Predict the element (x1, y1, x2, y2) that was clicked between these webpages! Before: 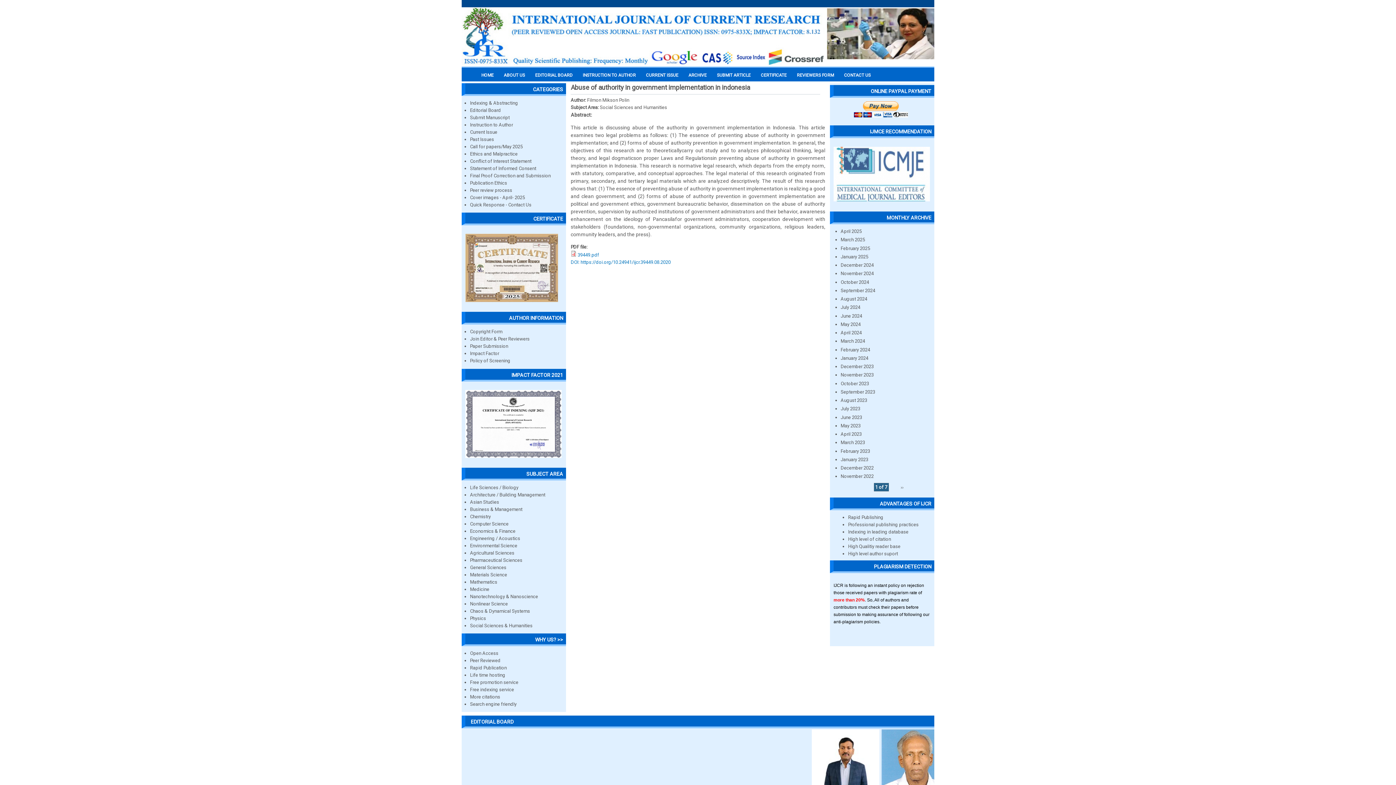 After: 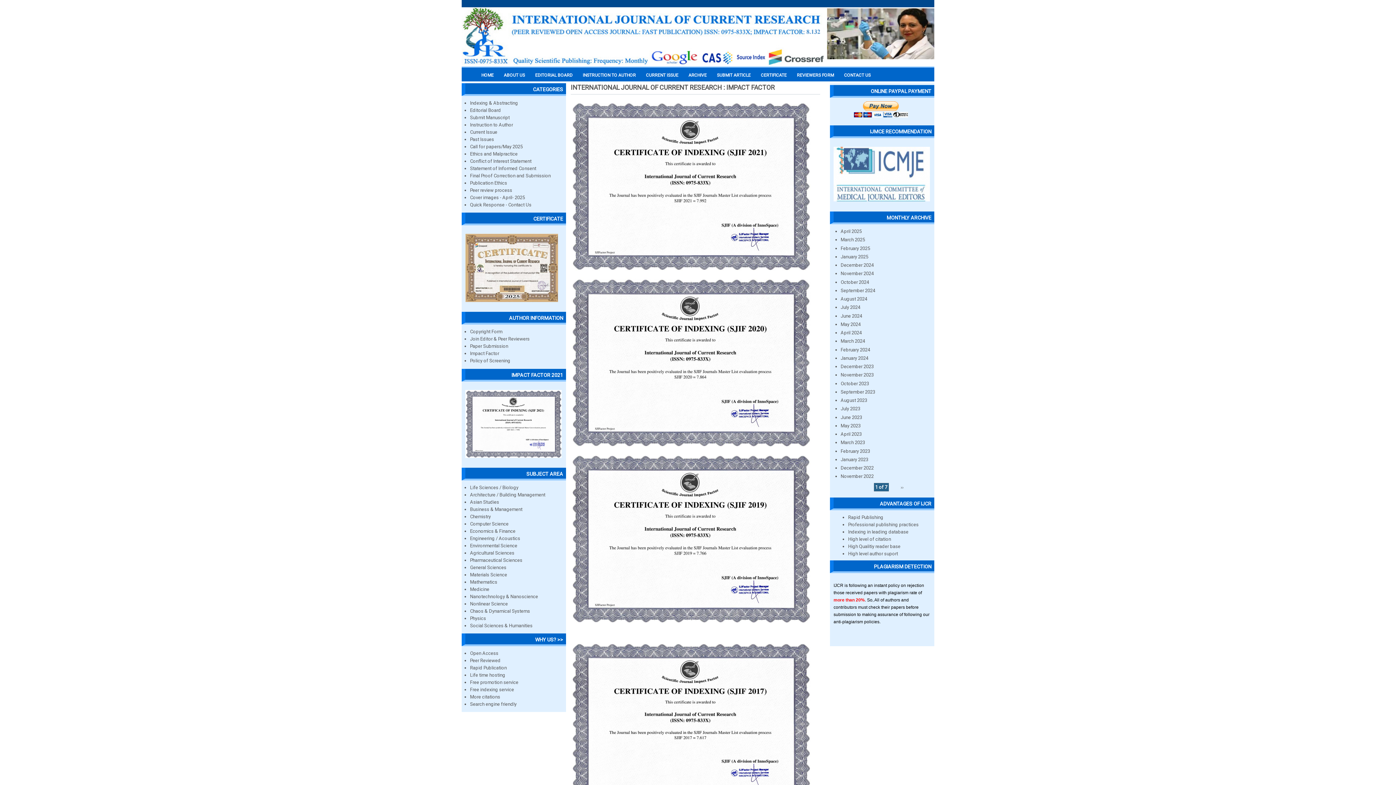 Action: label: Impact Factor bbox: (470, 351, 499, 356)